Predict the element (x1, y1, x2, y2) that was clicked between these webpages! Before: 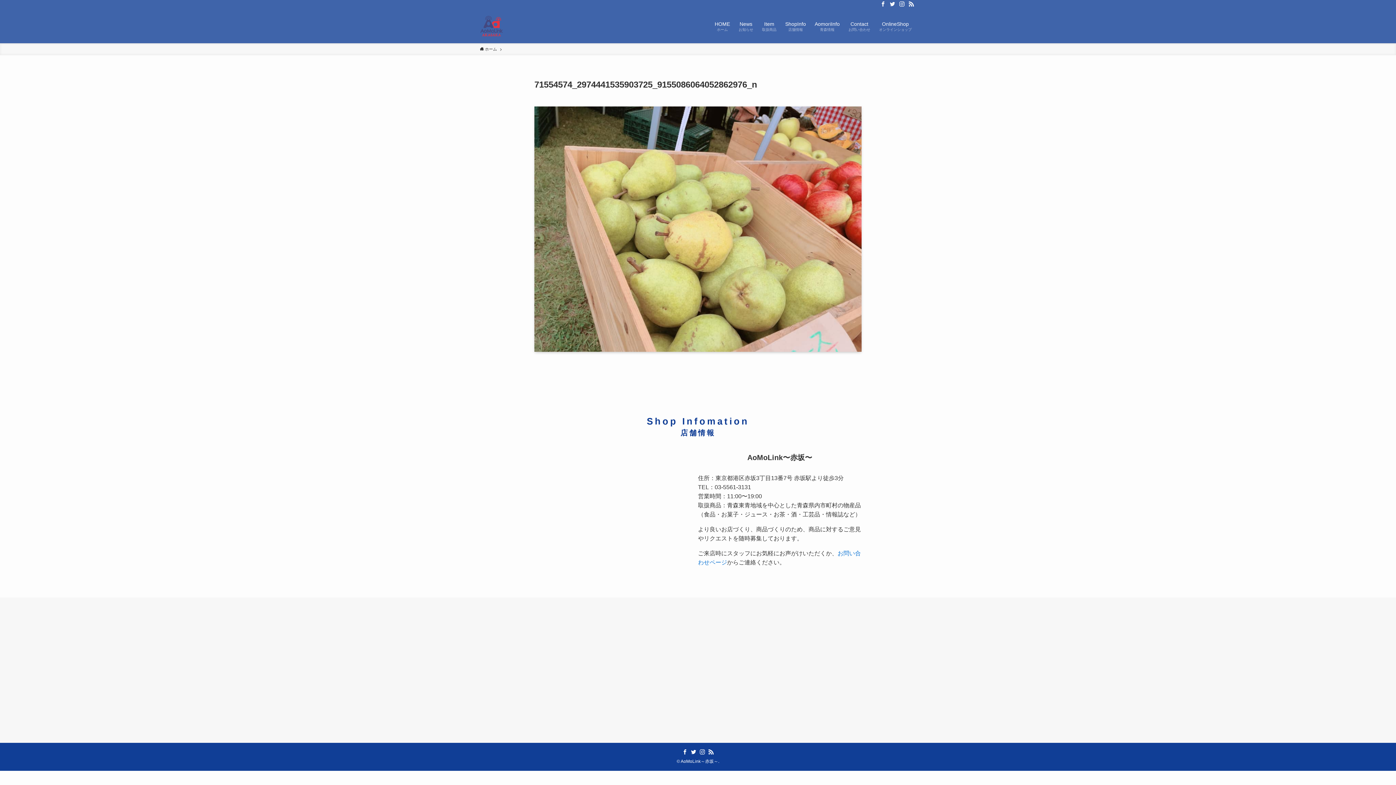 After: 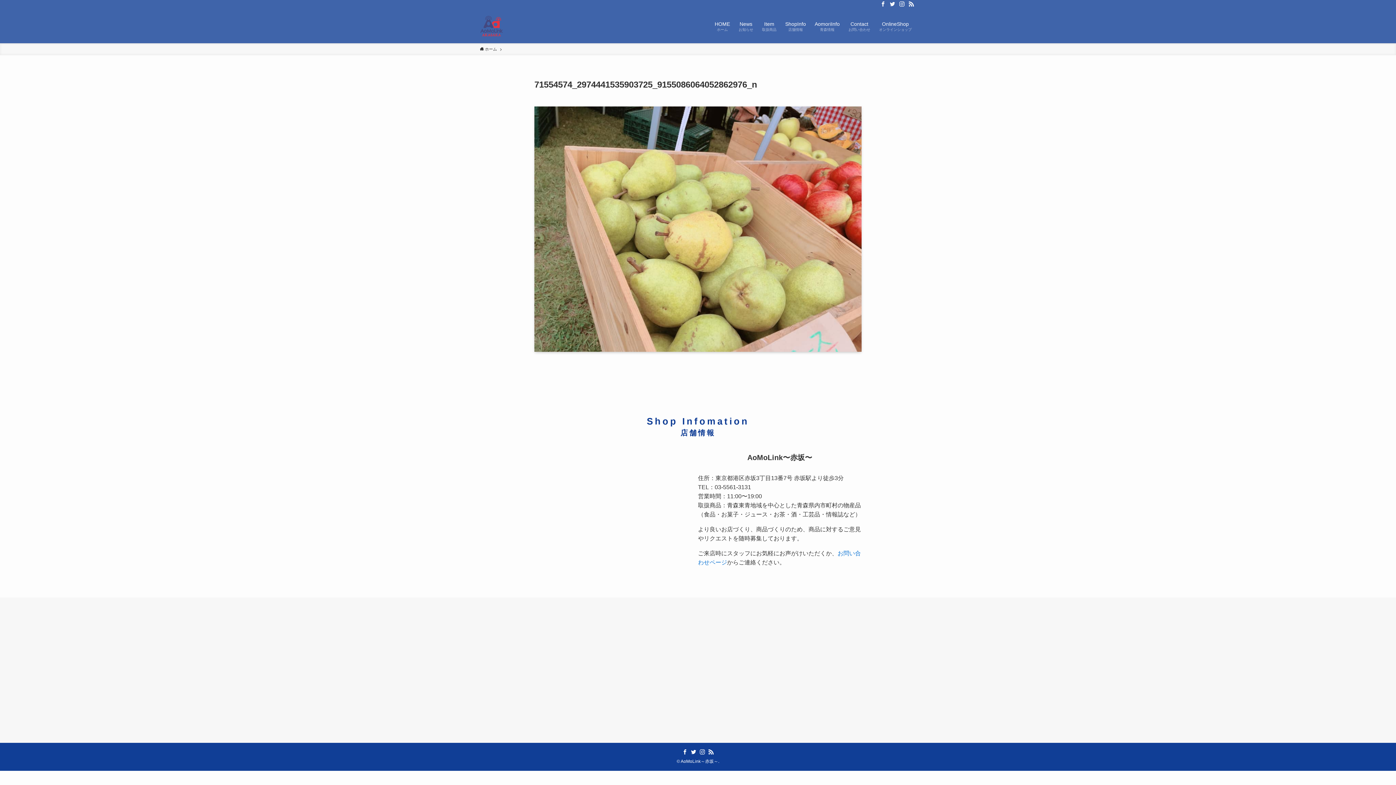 Action: label: twitter bbox: (690, 749, 697, 755)